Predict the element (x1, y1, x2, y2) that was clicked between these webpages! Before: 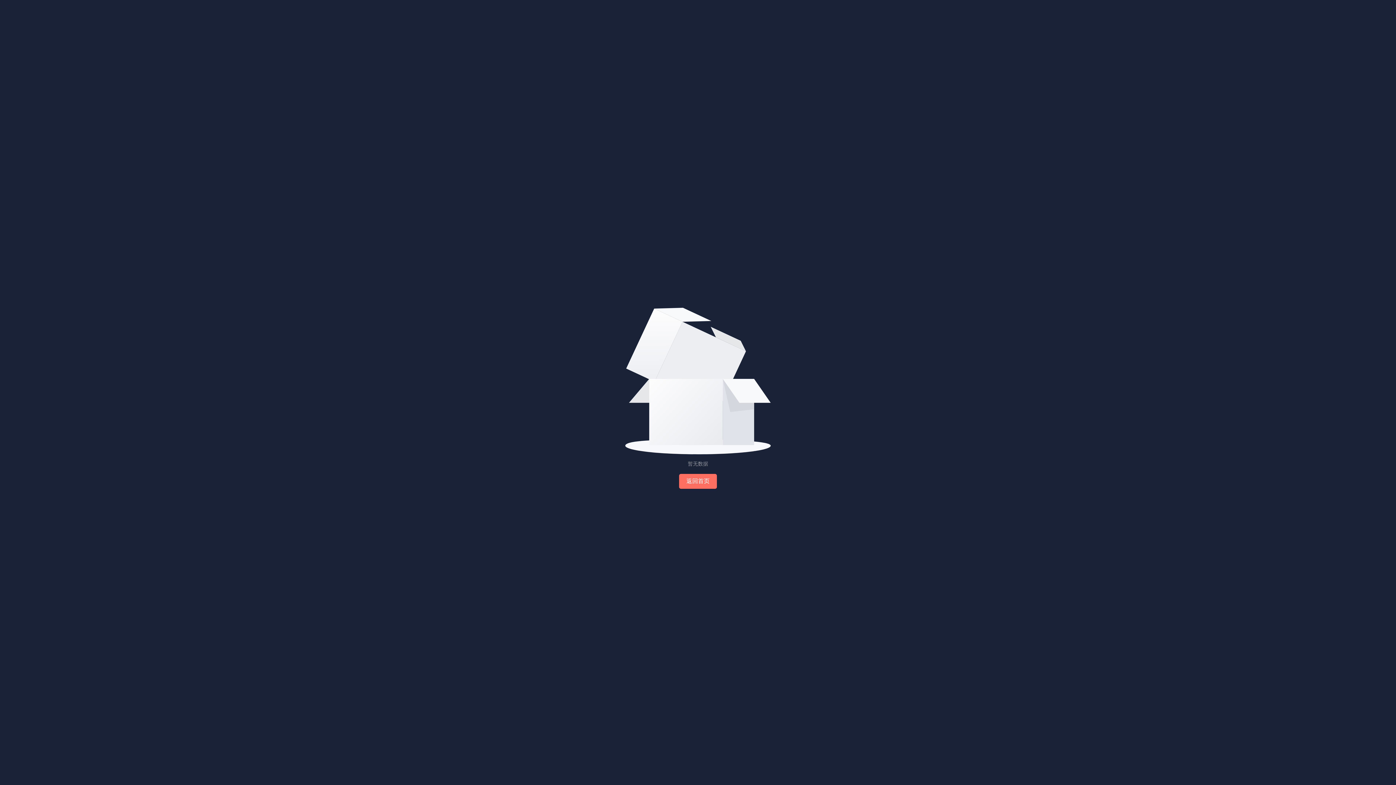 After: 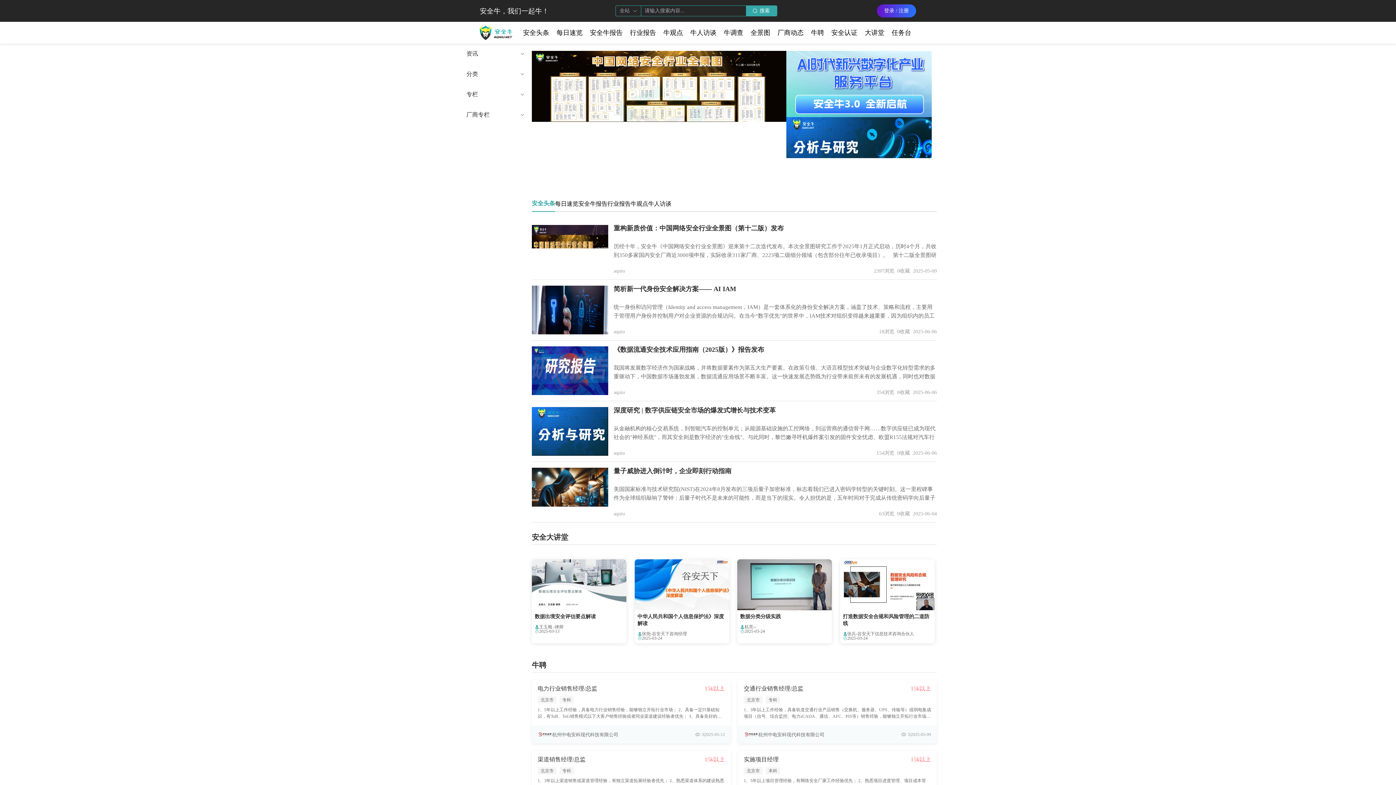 Action: bbox: (679, 474, 717, 489) label: 返回首页